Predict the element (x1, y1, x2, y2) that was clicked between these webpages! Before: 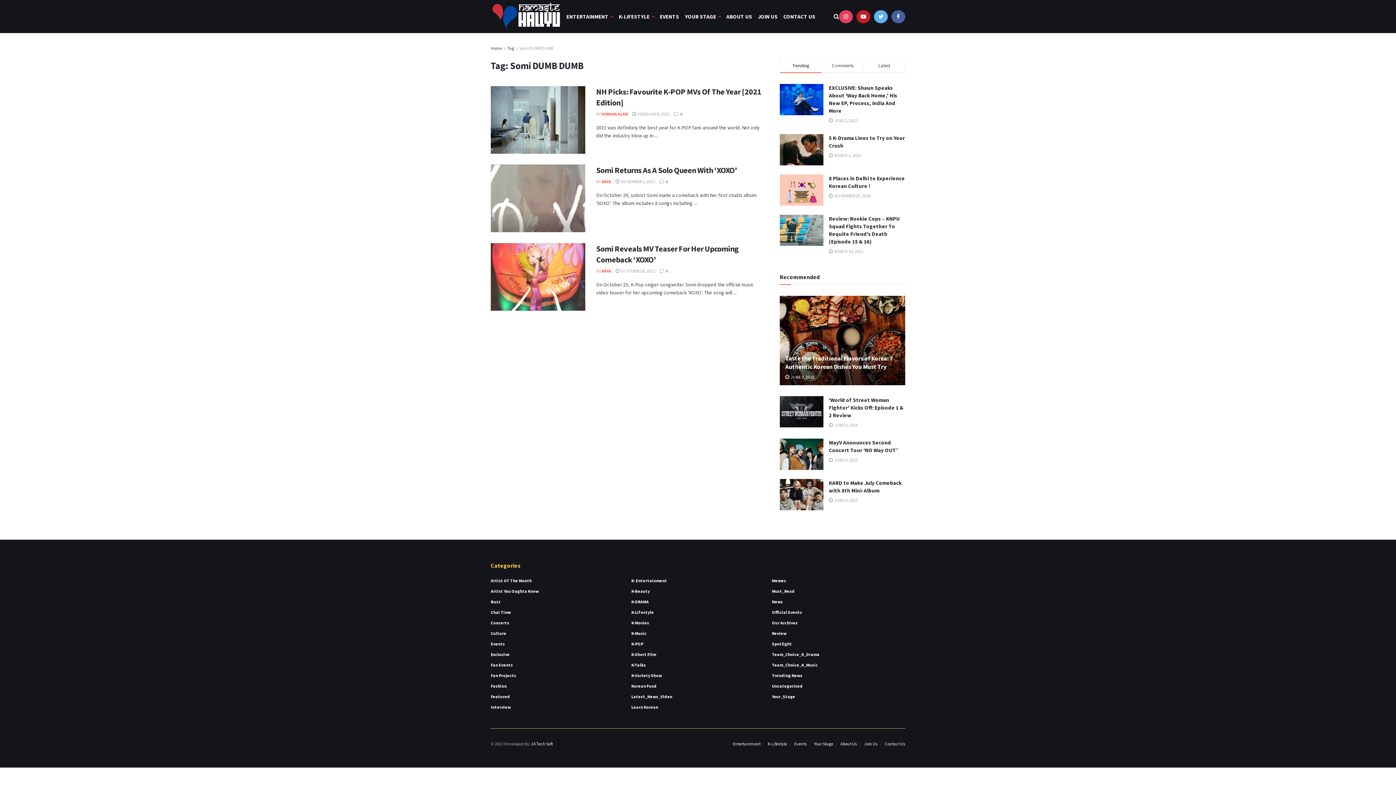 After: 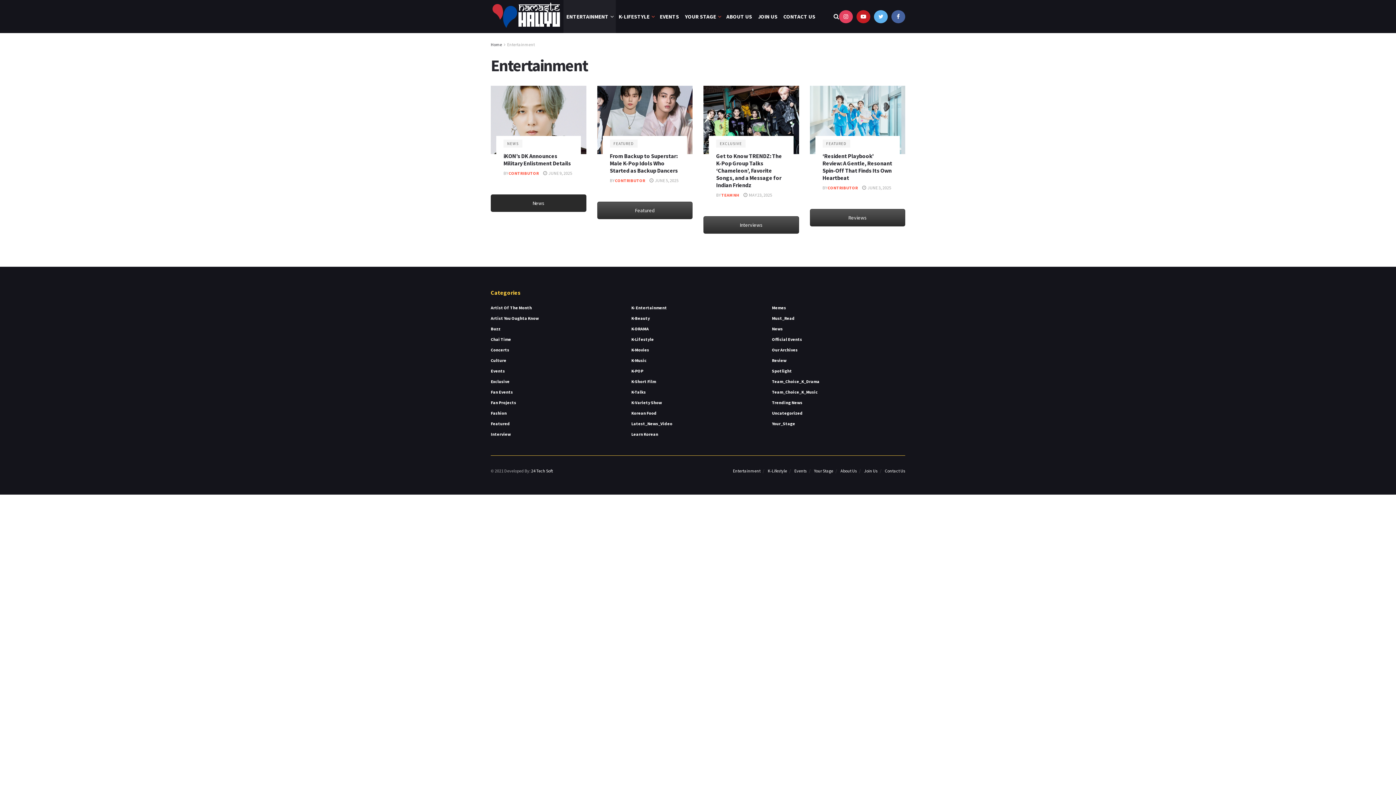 Action: label: ENTERTAINMENT bbox: (563, 0, 616, 33)